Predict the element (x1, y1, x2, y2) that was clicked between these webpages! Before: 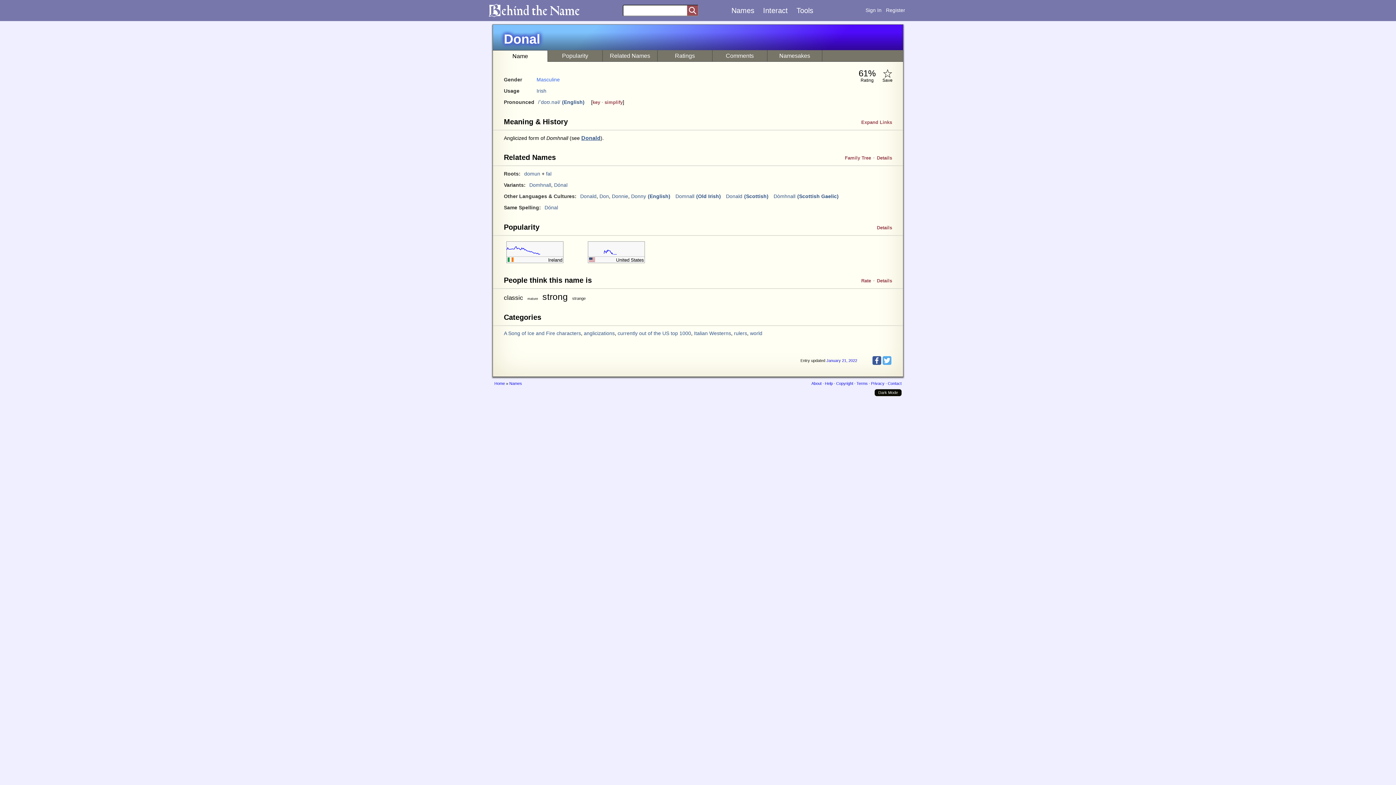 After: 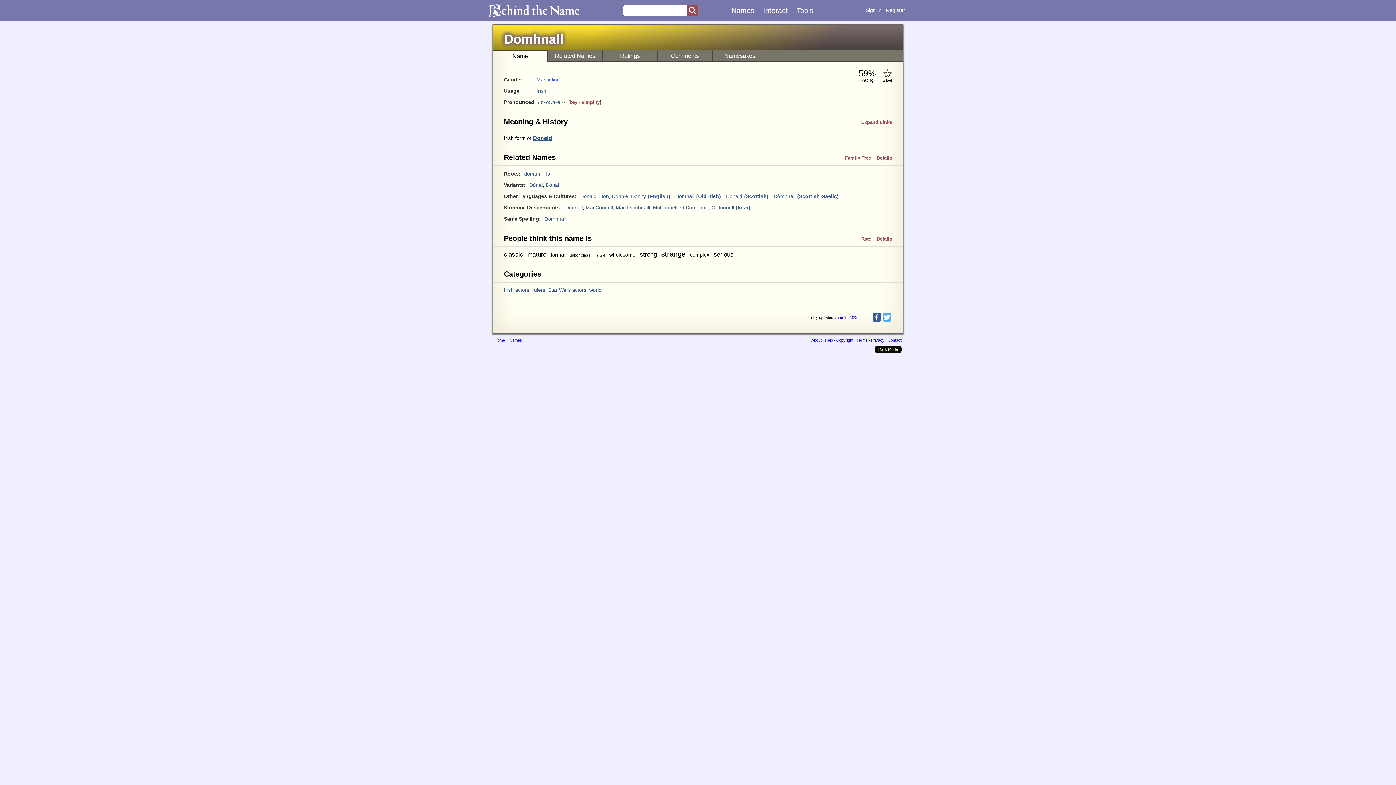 Action: label: Domhnall bbox: (529, 182, 551, 188)